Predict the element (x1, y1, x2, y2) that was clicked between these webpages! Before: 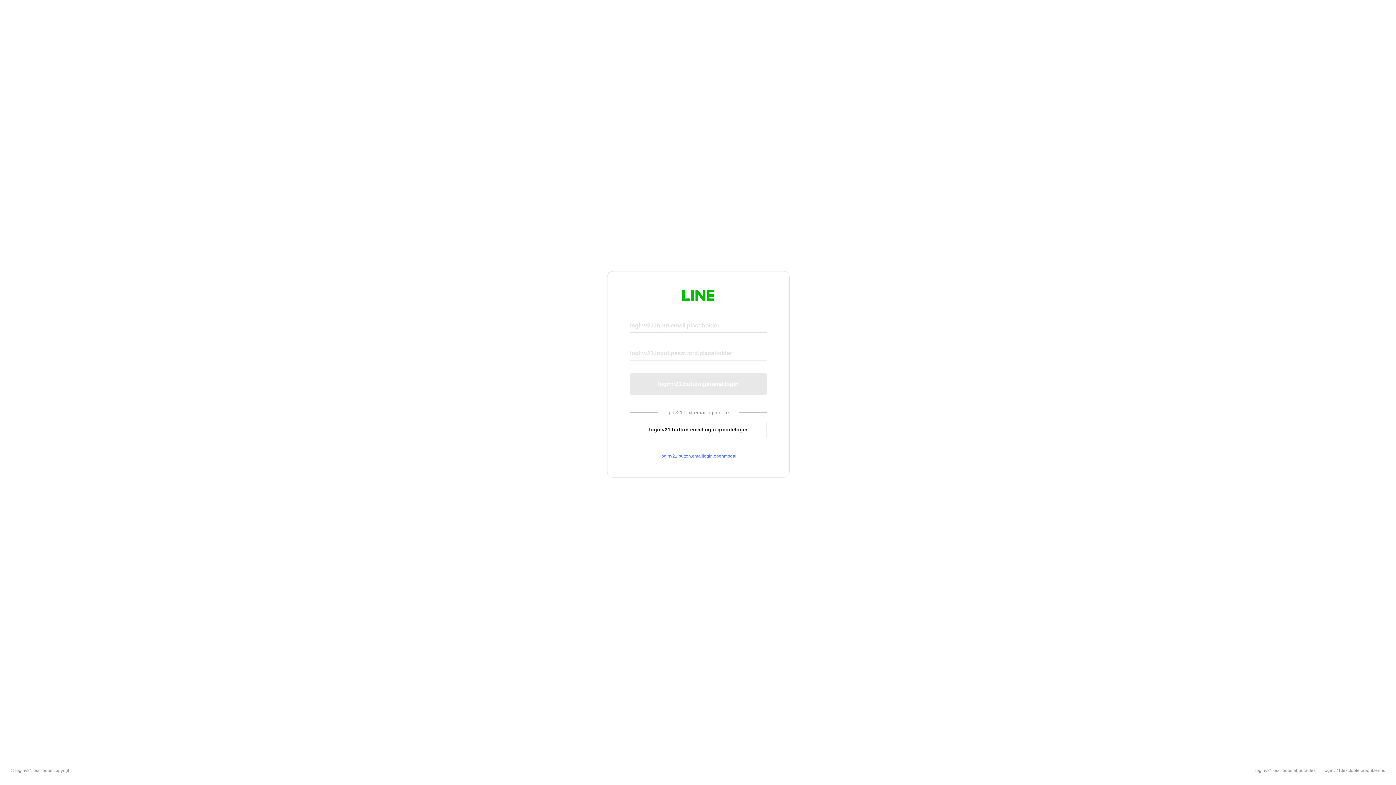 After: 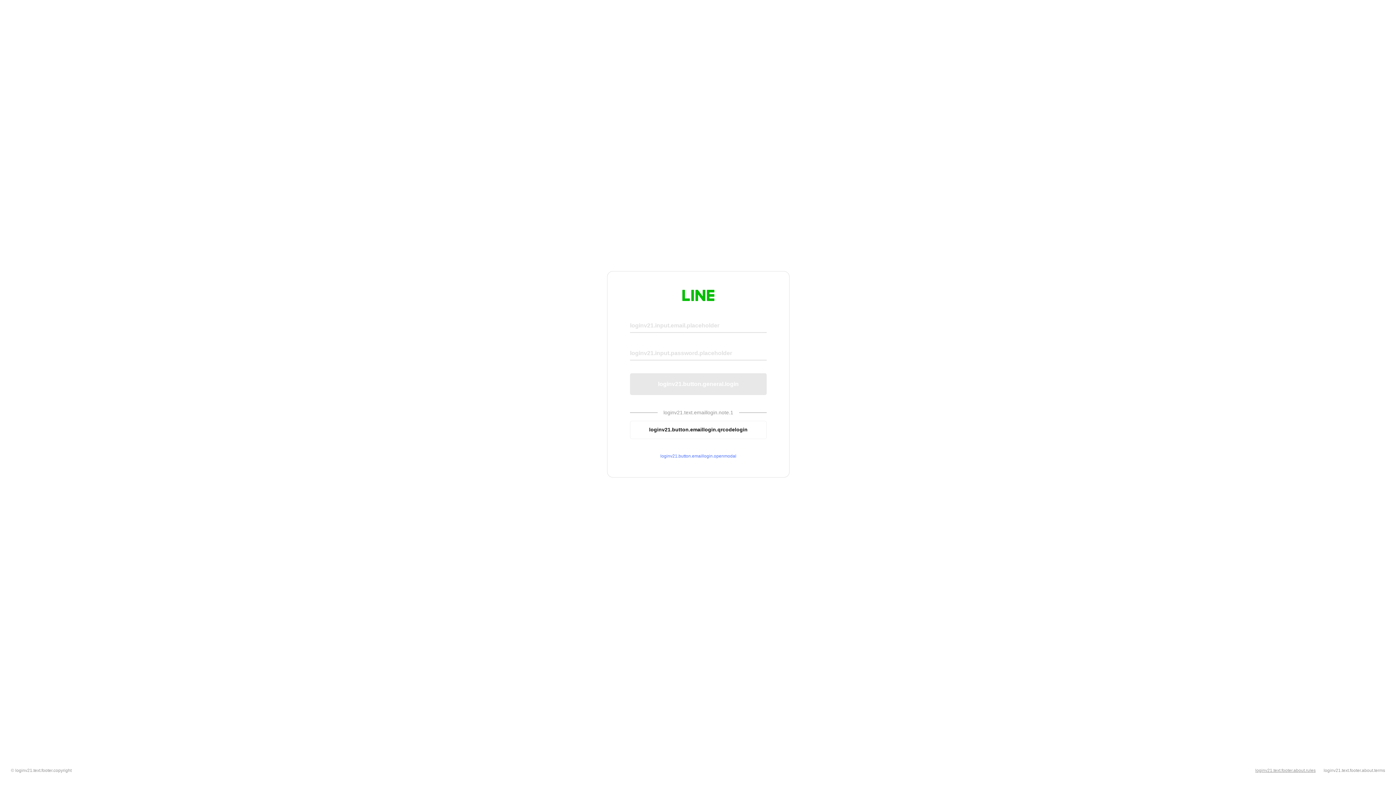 Action: label: loginv21.text.footer.about.rules bbox: (1255, 768, 1316, 773)